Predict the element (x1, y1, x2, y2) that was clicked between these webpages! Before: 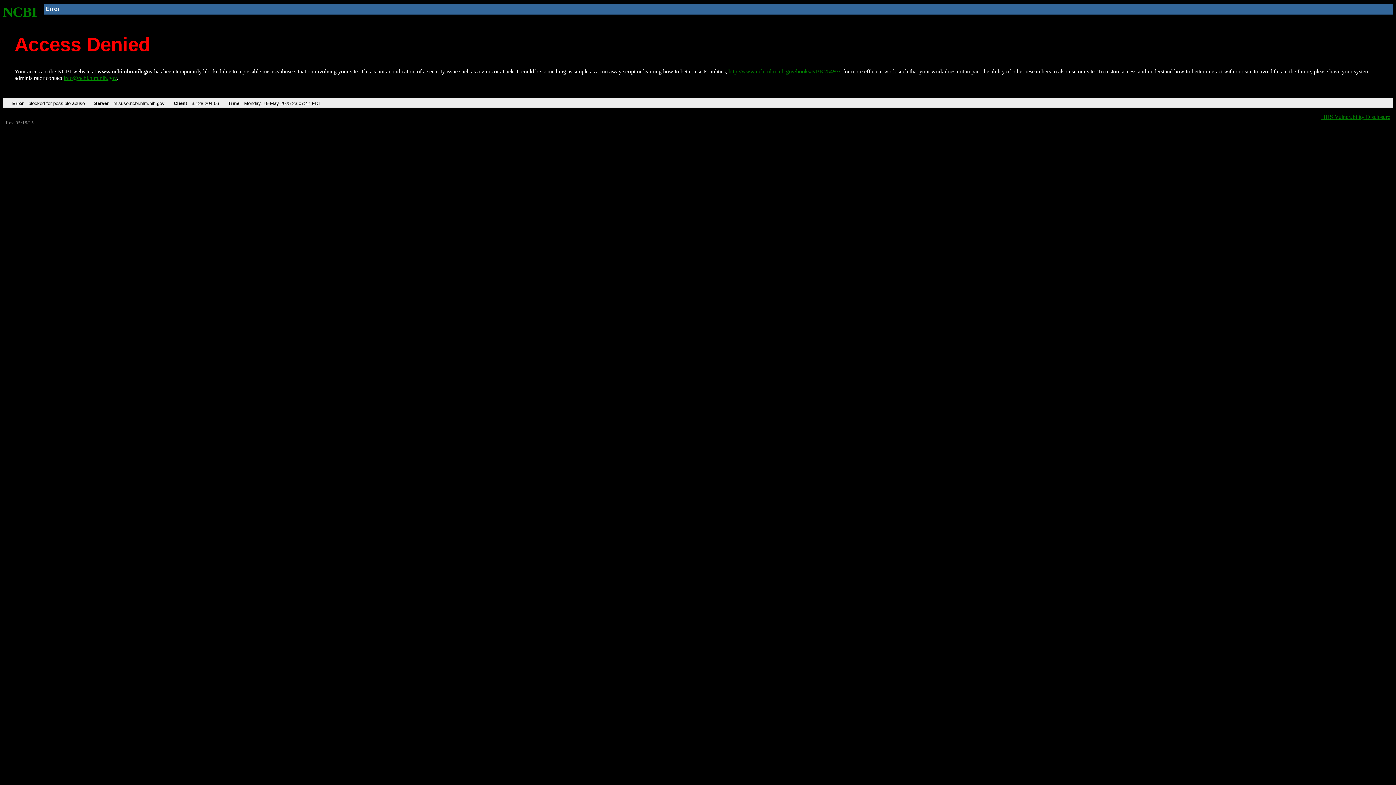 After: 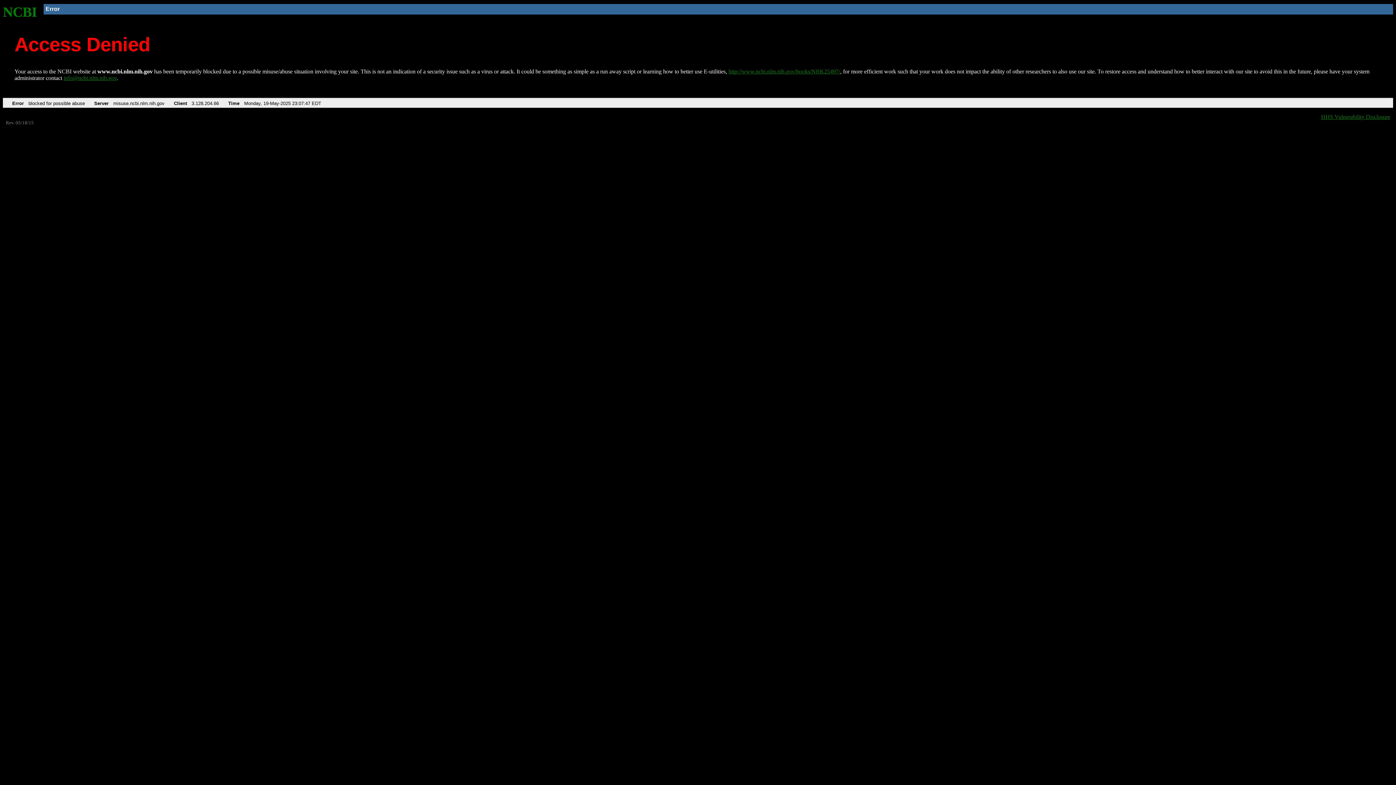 Action: label: info@ncbi.nlm.nih.gov bbox: (63, 75, 116, 81)